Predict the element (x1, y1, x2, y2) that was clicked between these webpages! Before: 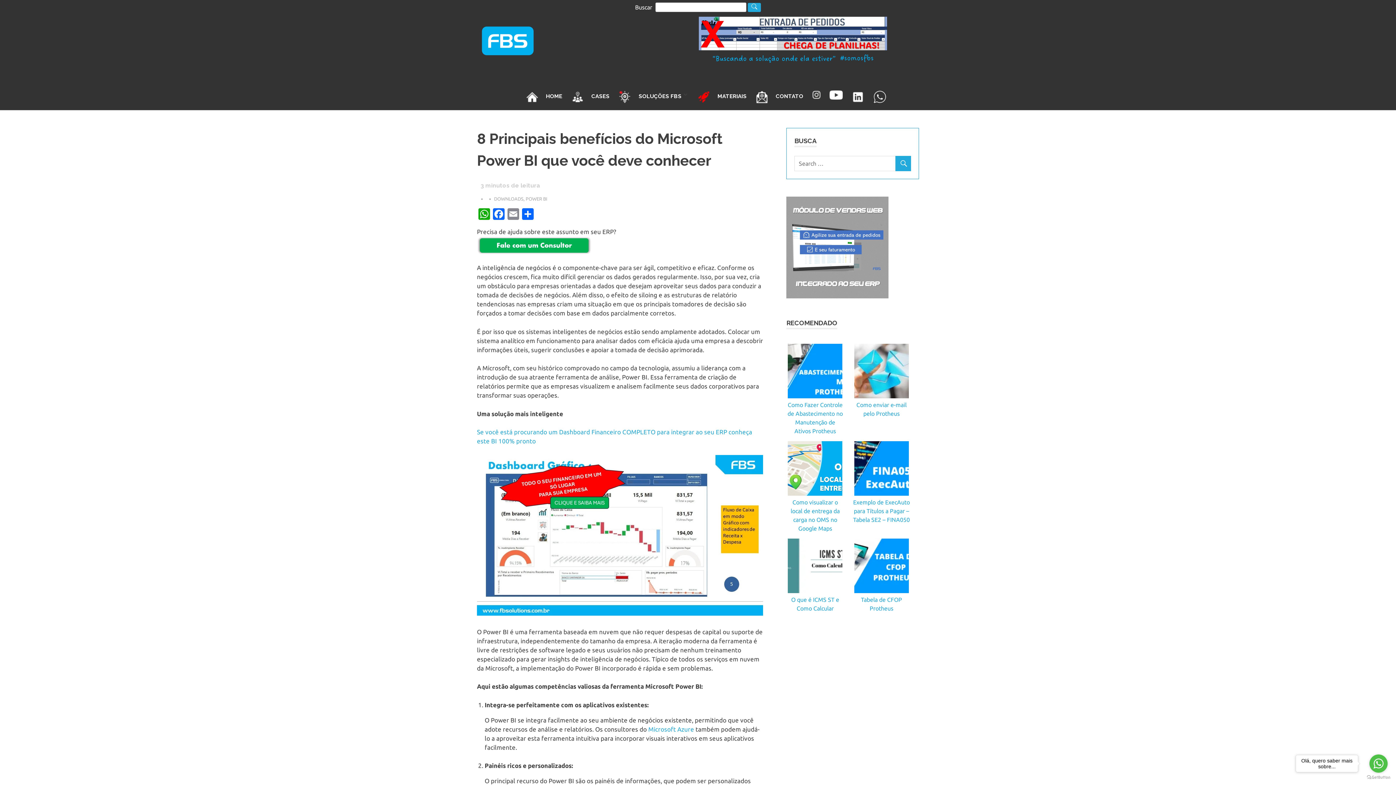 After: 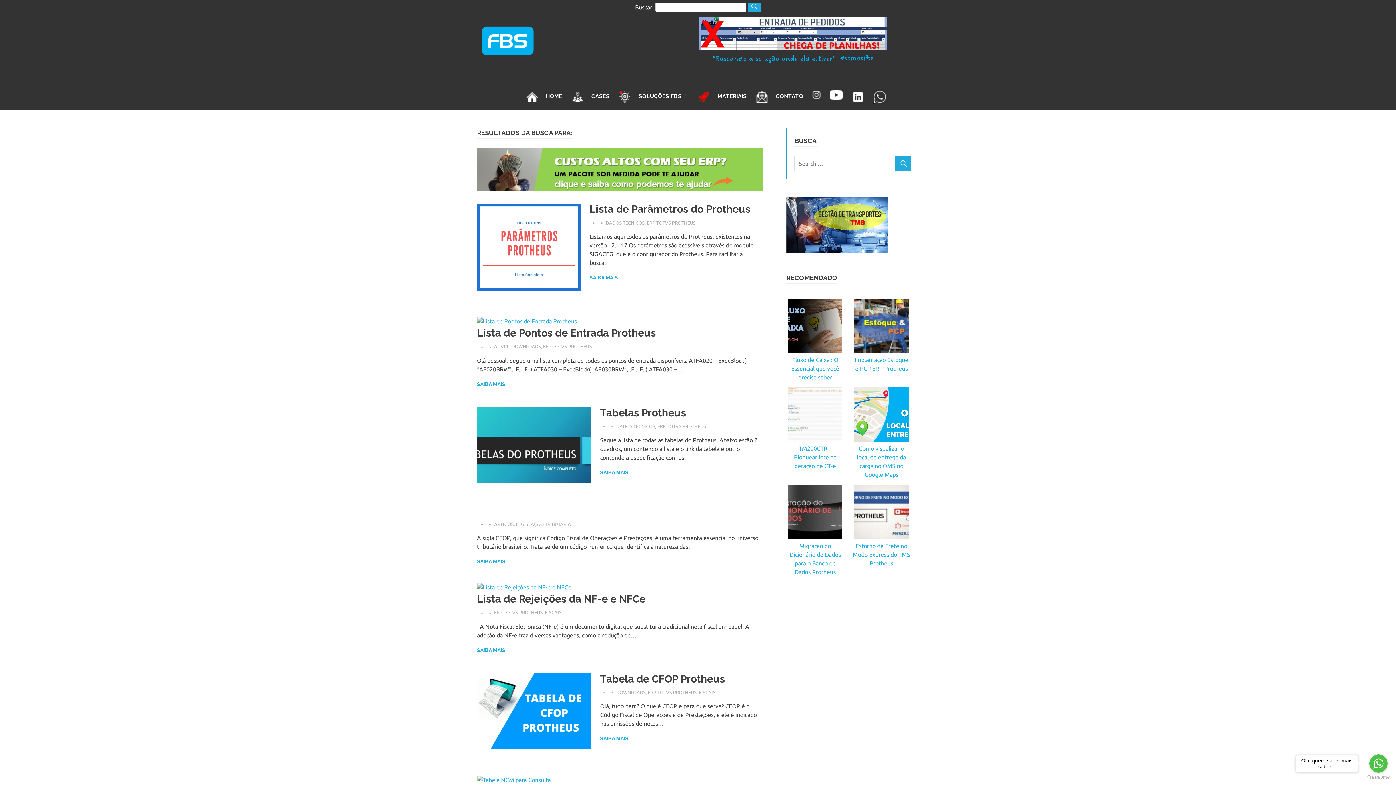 Action: bbox: (895, 155, 911, 172)